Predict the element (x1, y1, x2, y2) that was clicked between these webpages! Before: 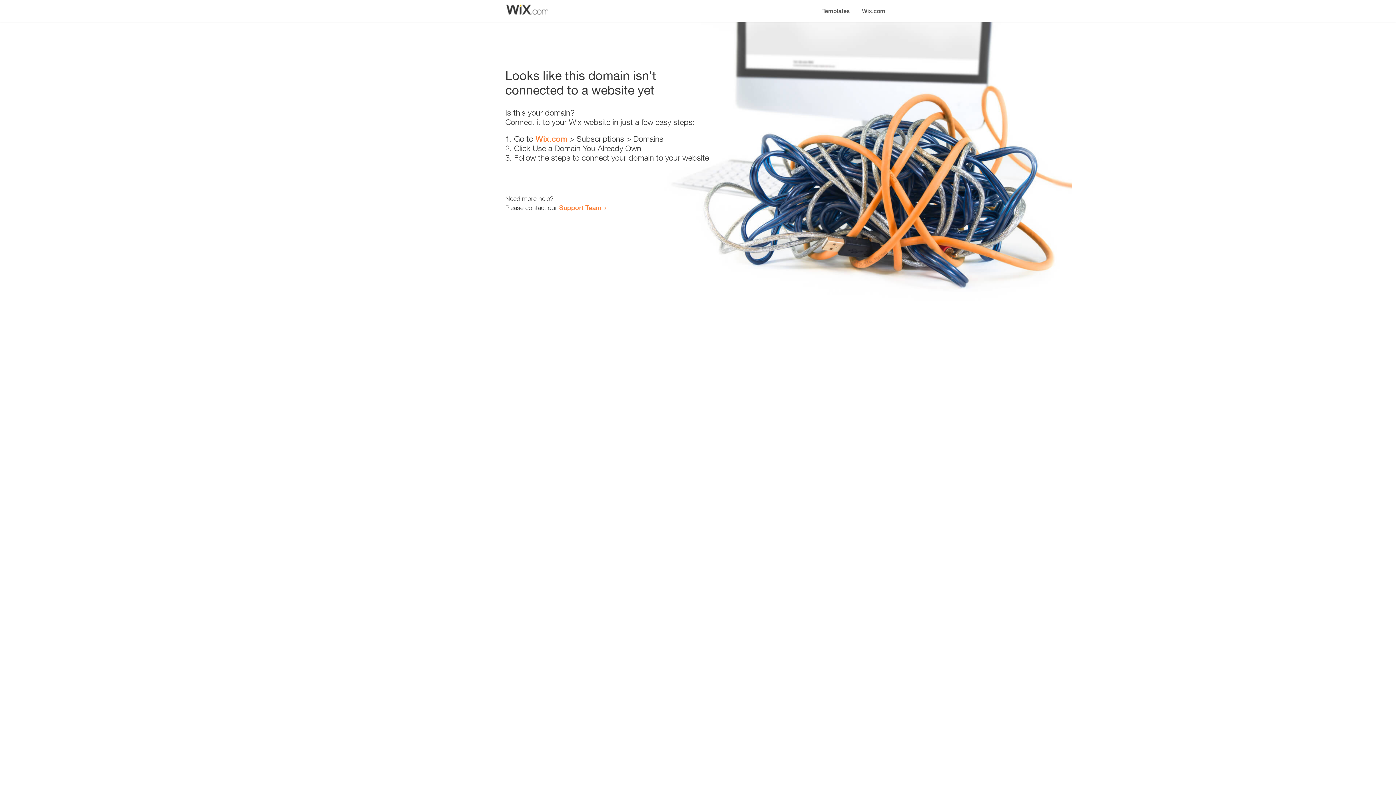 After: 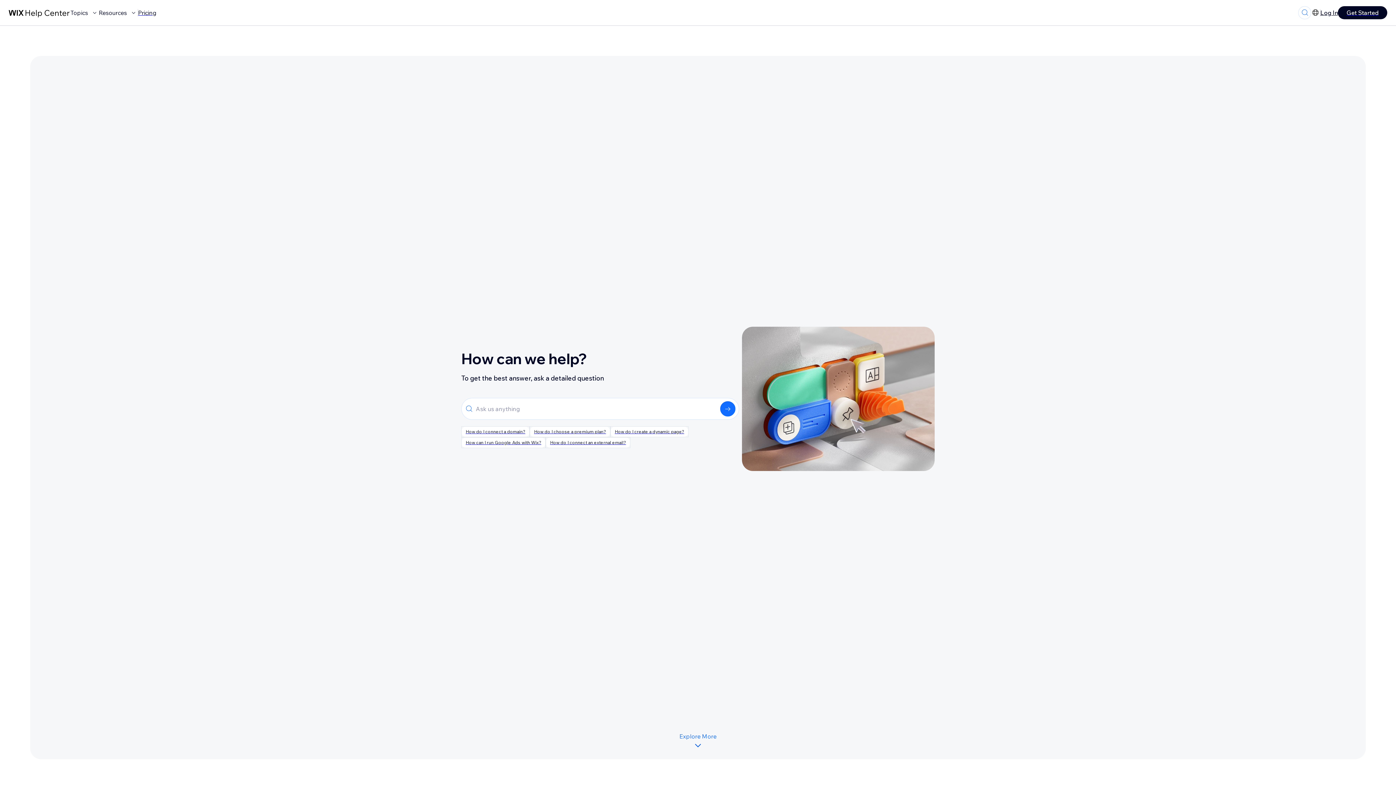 Action: bbox: (559, 203, 601, 211) label: Support Team